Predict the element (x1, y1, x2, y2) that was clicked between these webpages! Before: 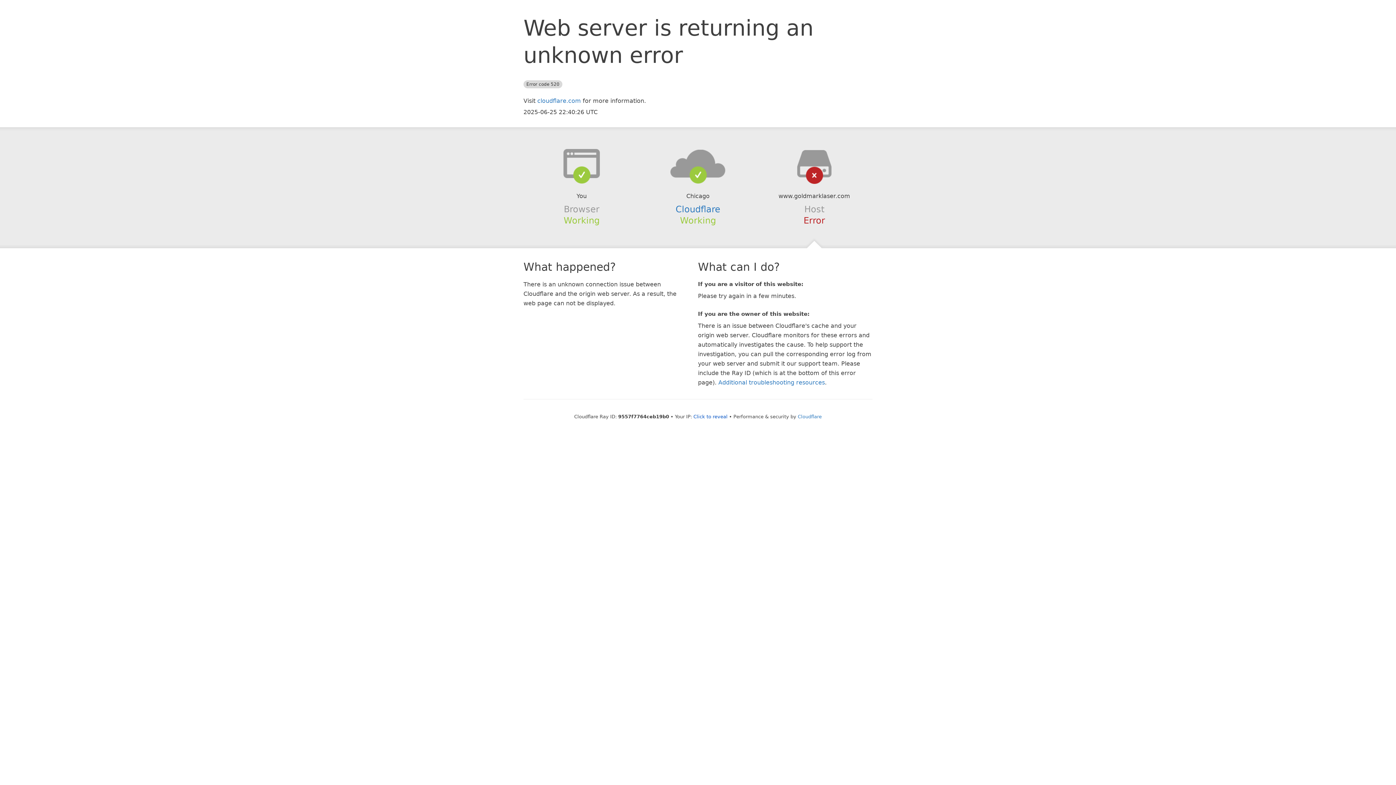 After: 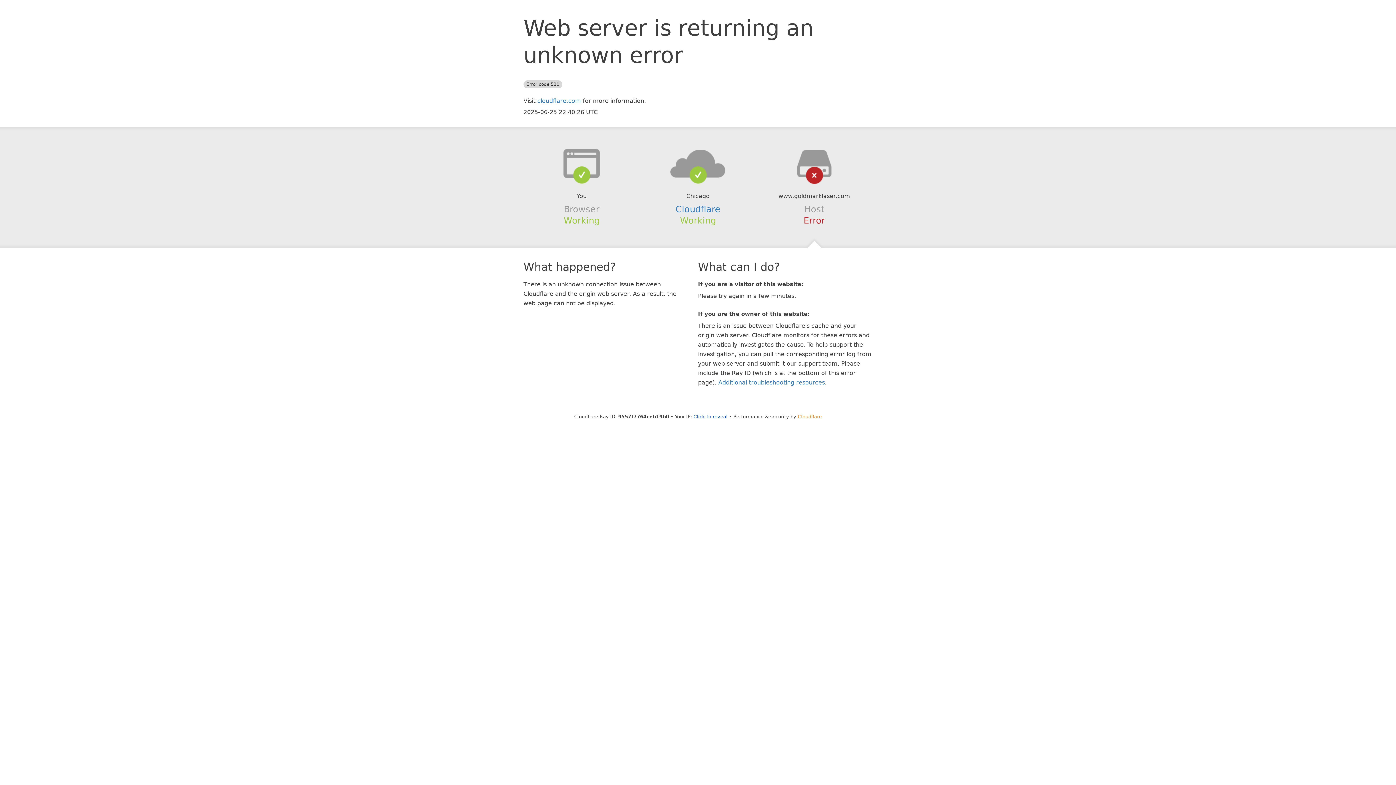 Action: label: Cloudflare bbox: (798, 414, 822, 419)